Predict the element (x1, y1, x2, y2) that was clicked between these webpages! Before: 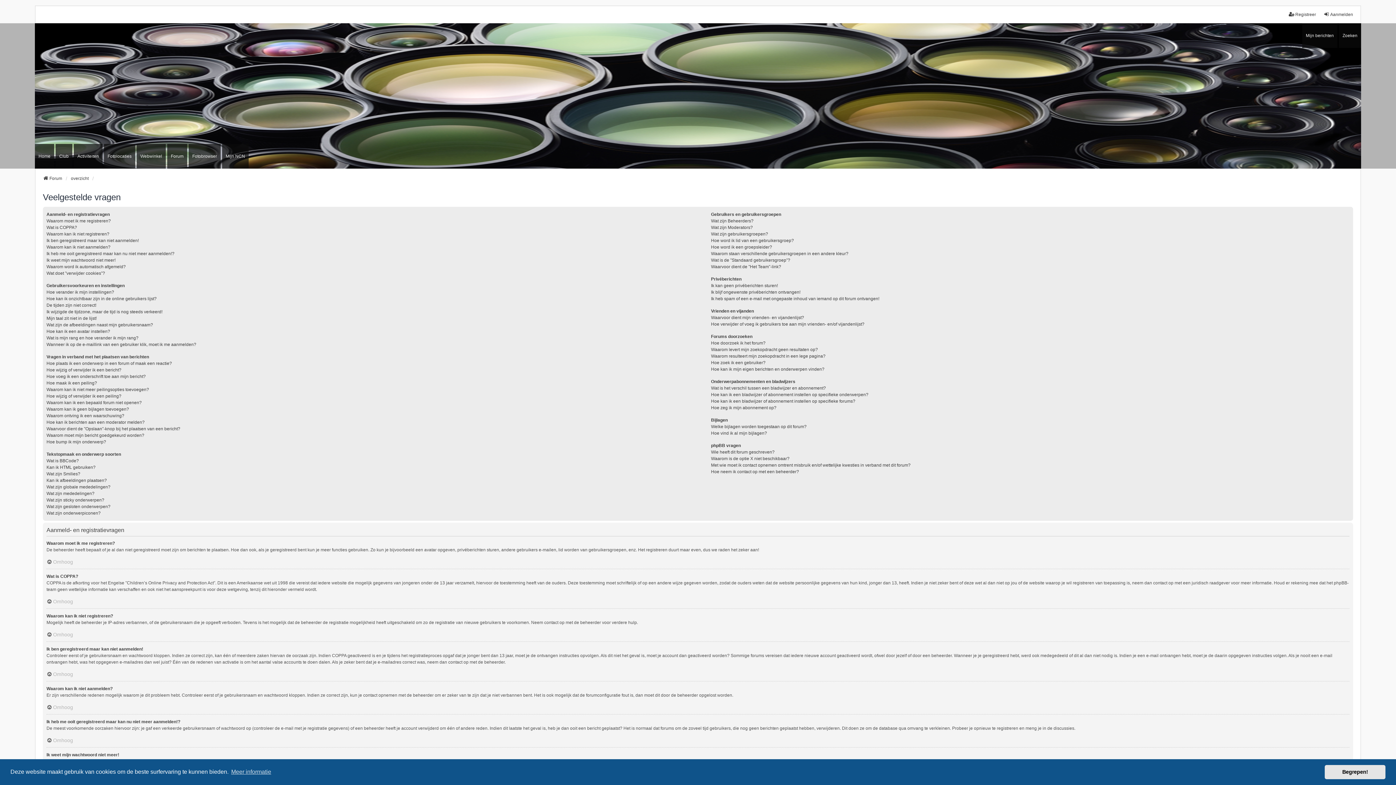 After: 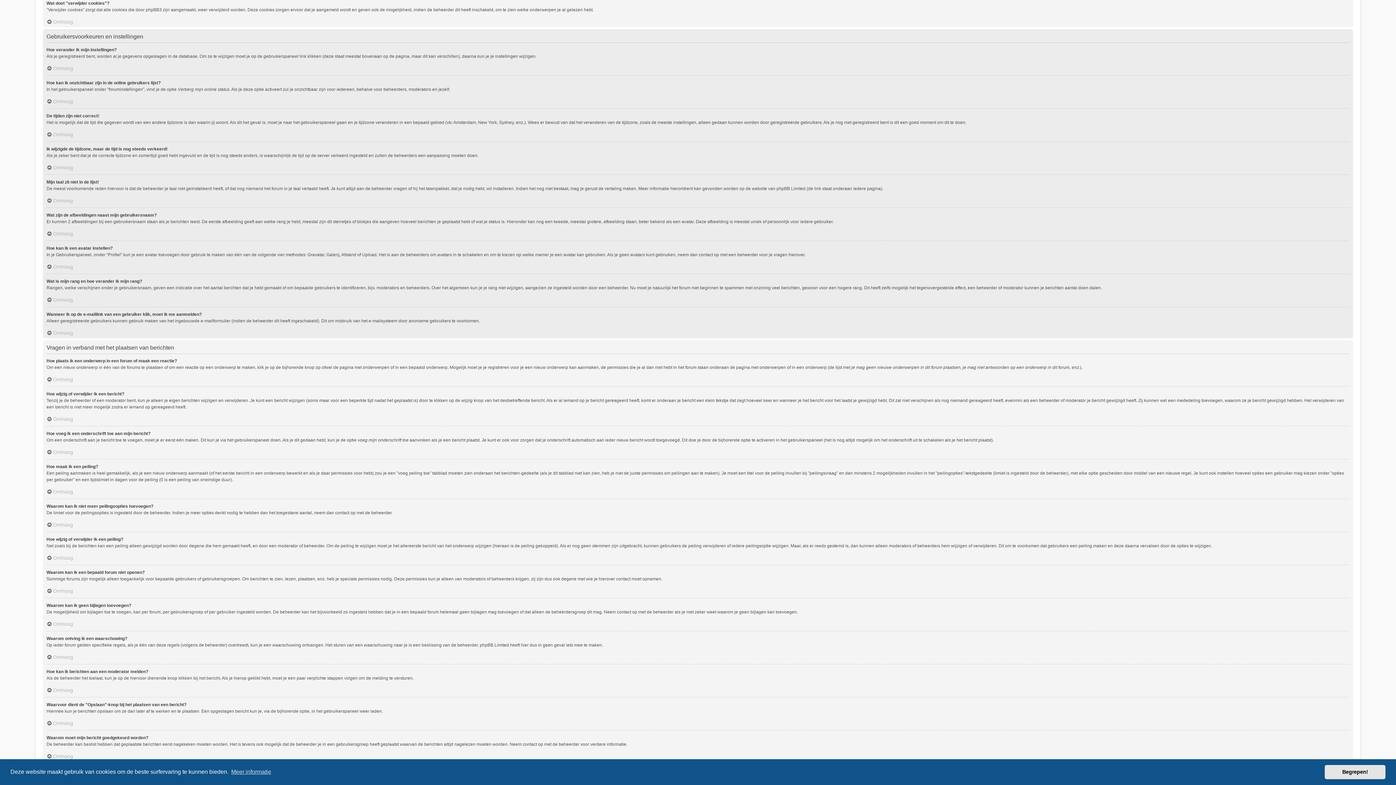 Action: bbox: (46, 270, 105, 276) label: Wat doet "verwijder cookies"?